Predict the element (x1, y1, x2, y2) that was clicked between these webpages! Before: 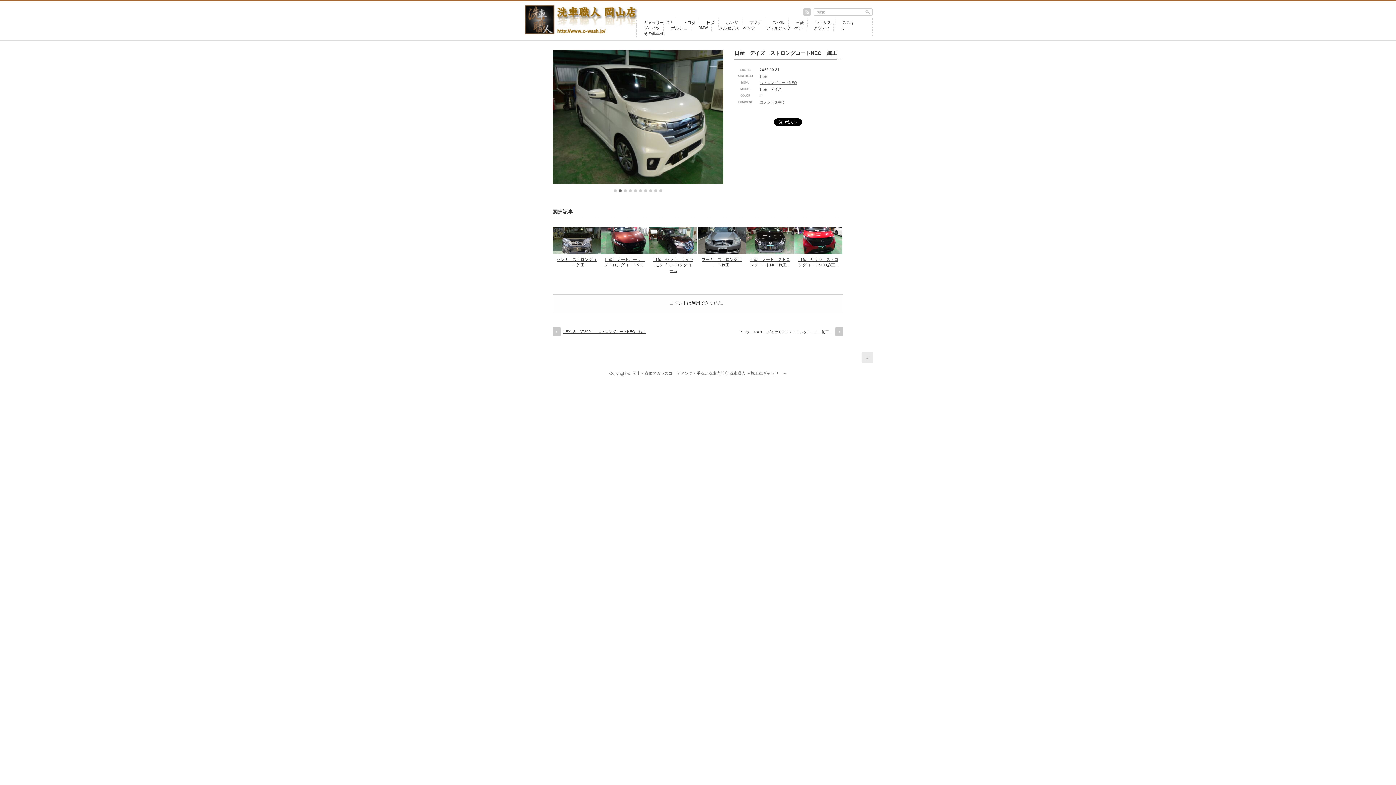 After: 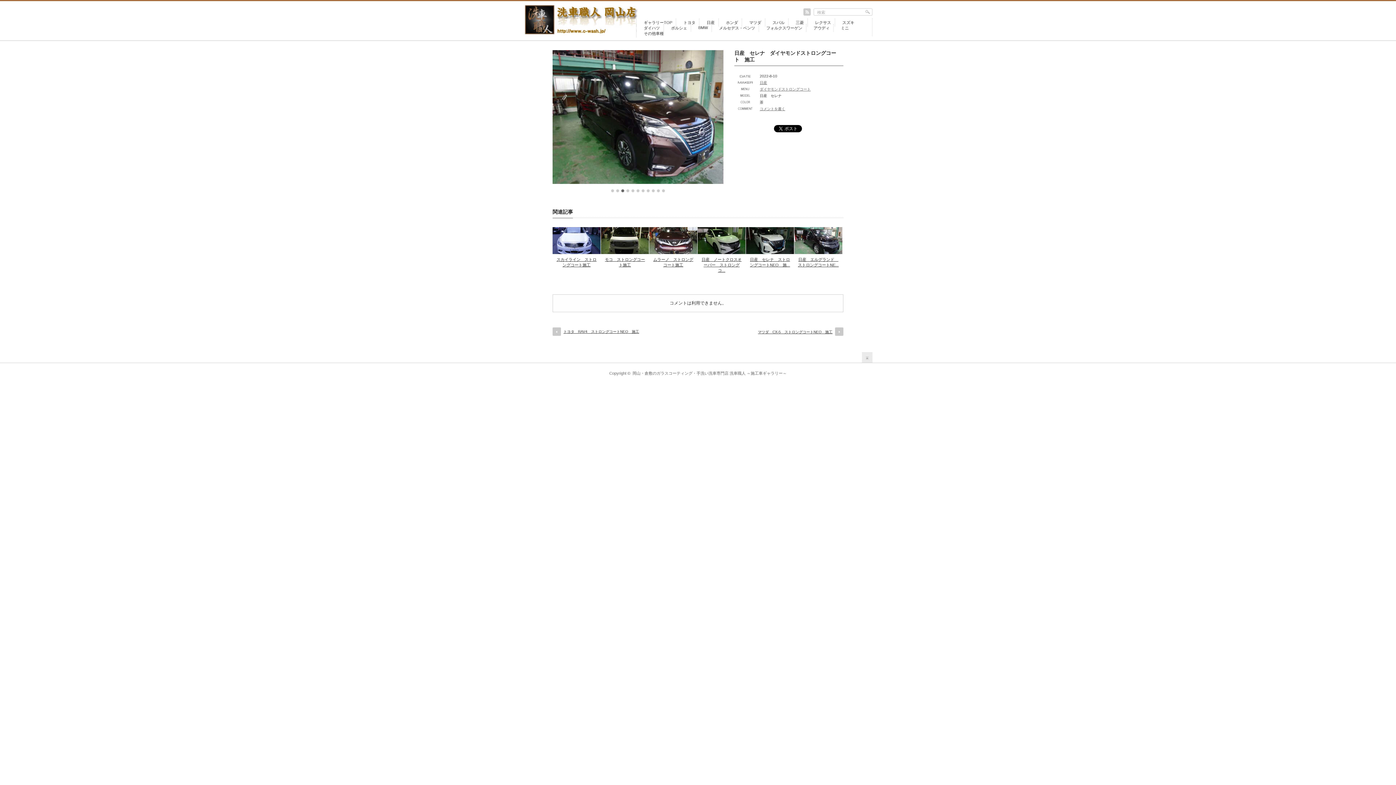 Action: bbox: (653, 257, 693, 272) label: 日産　セレナ　ダイヤモンドストロングコー...